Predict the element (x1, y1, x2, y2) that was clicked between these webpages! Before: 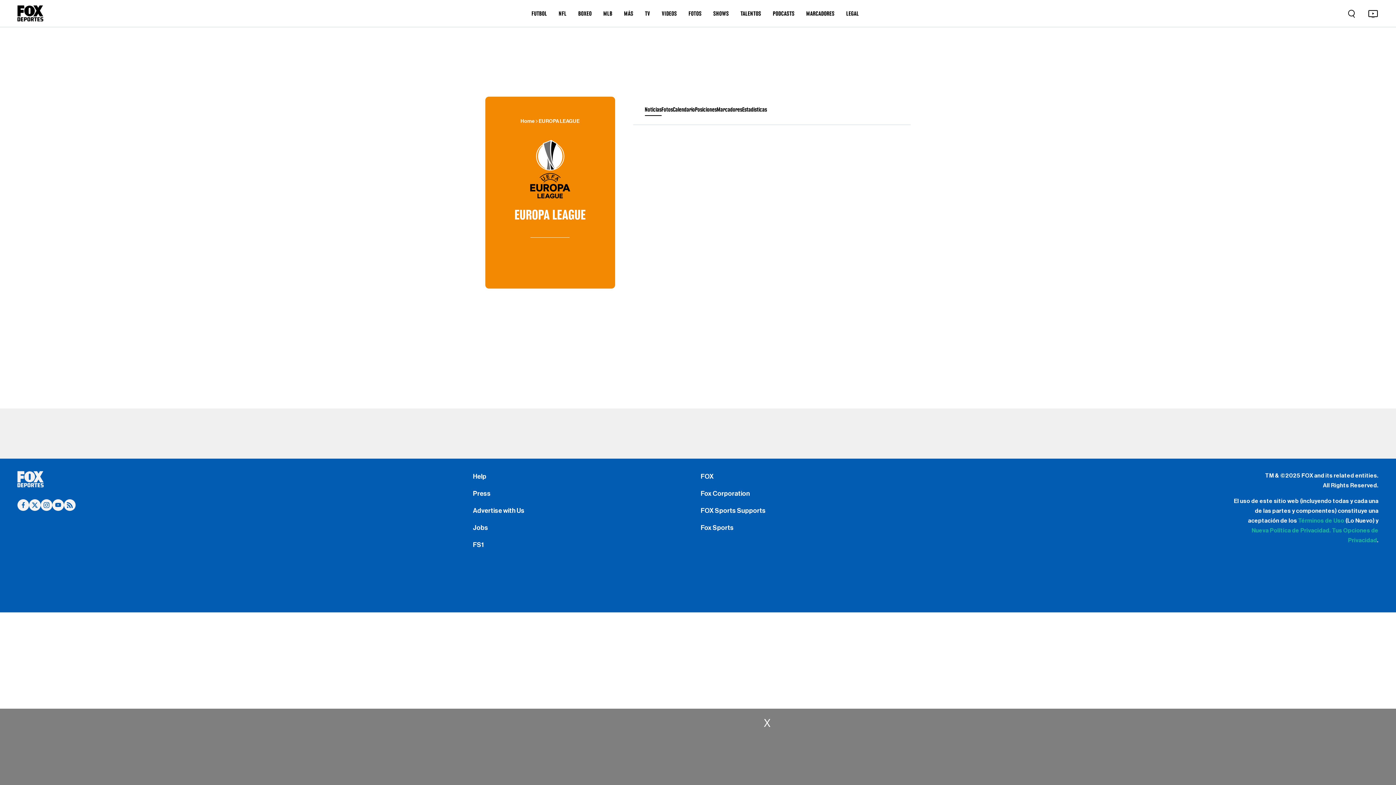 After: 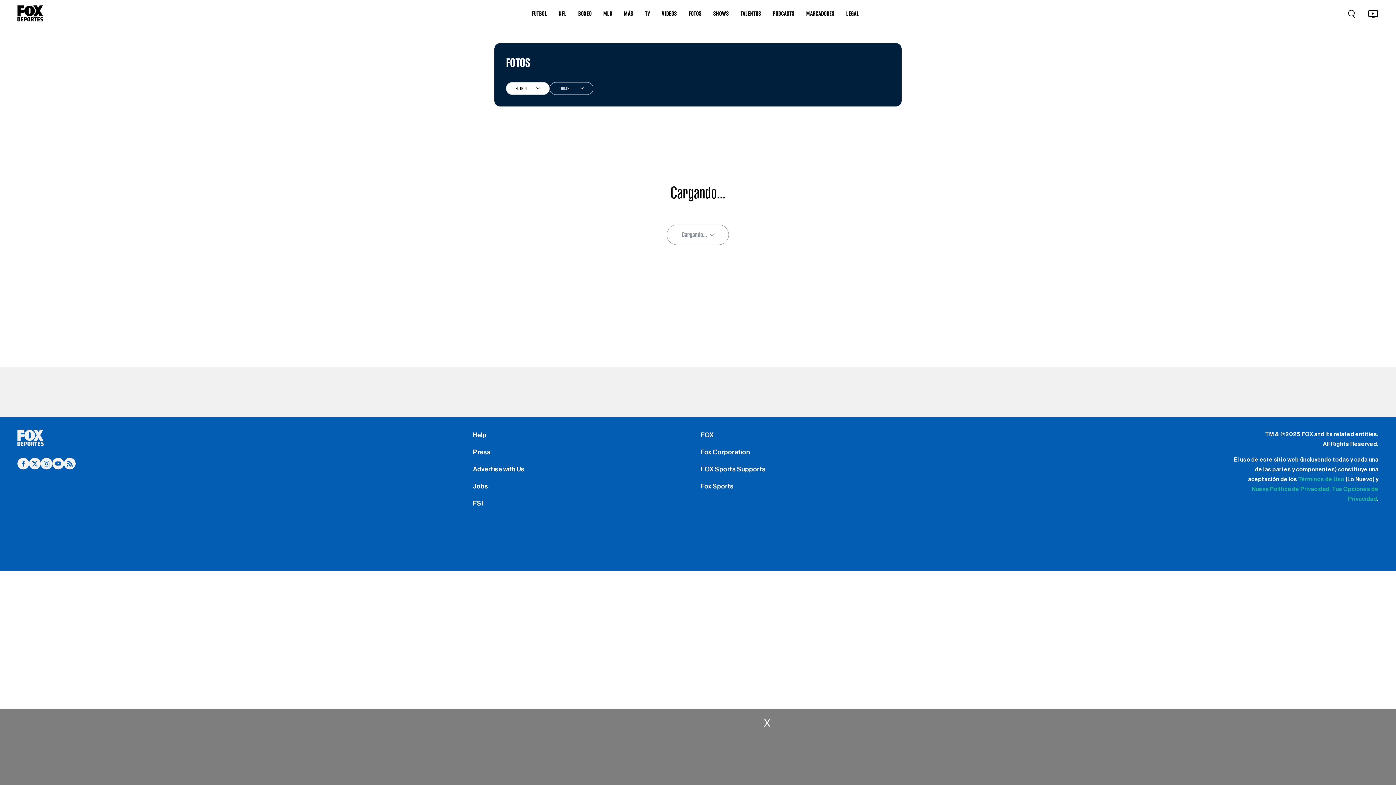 Action: bbox: (688, 9, 701, 17) label: FOTOS